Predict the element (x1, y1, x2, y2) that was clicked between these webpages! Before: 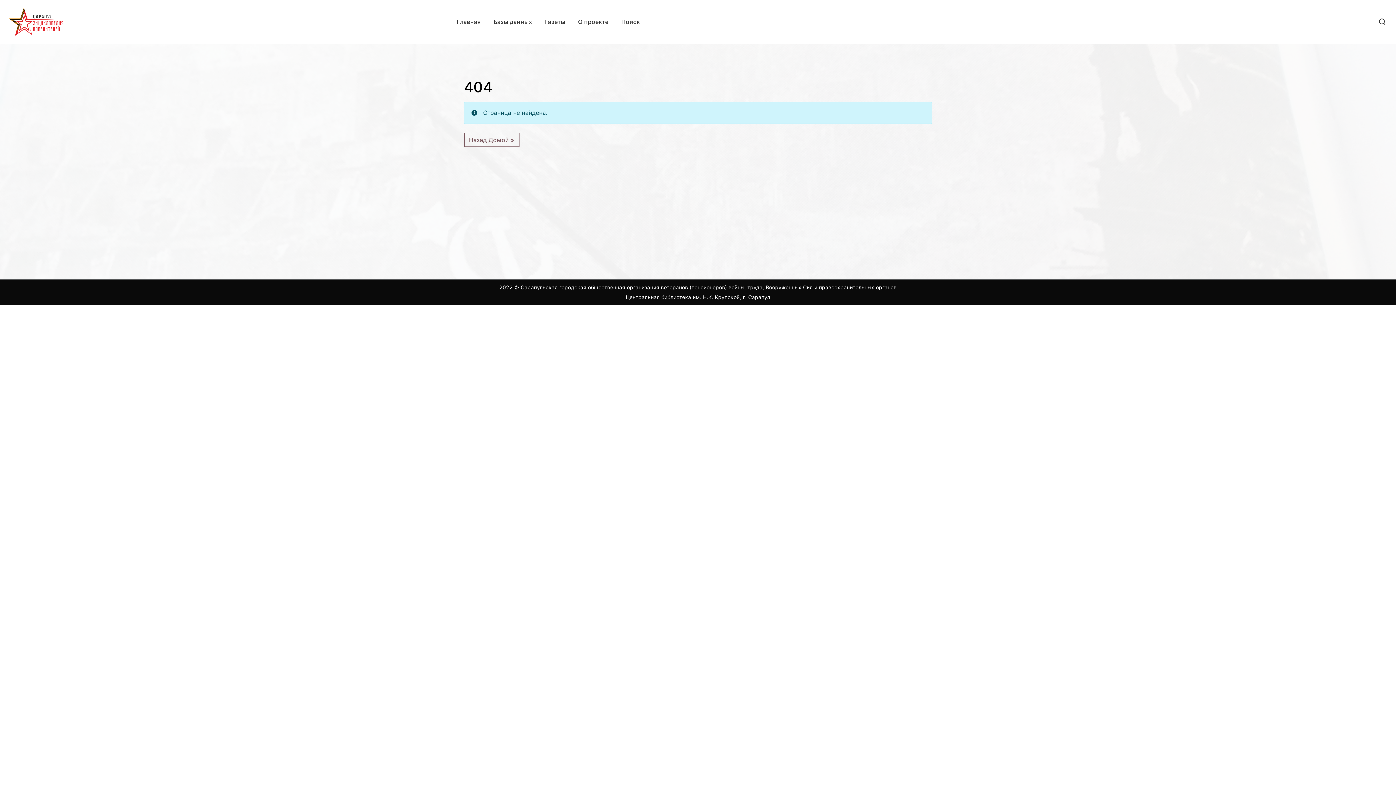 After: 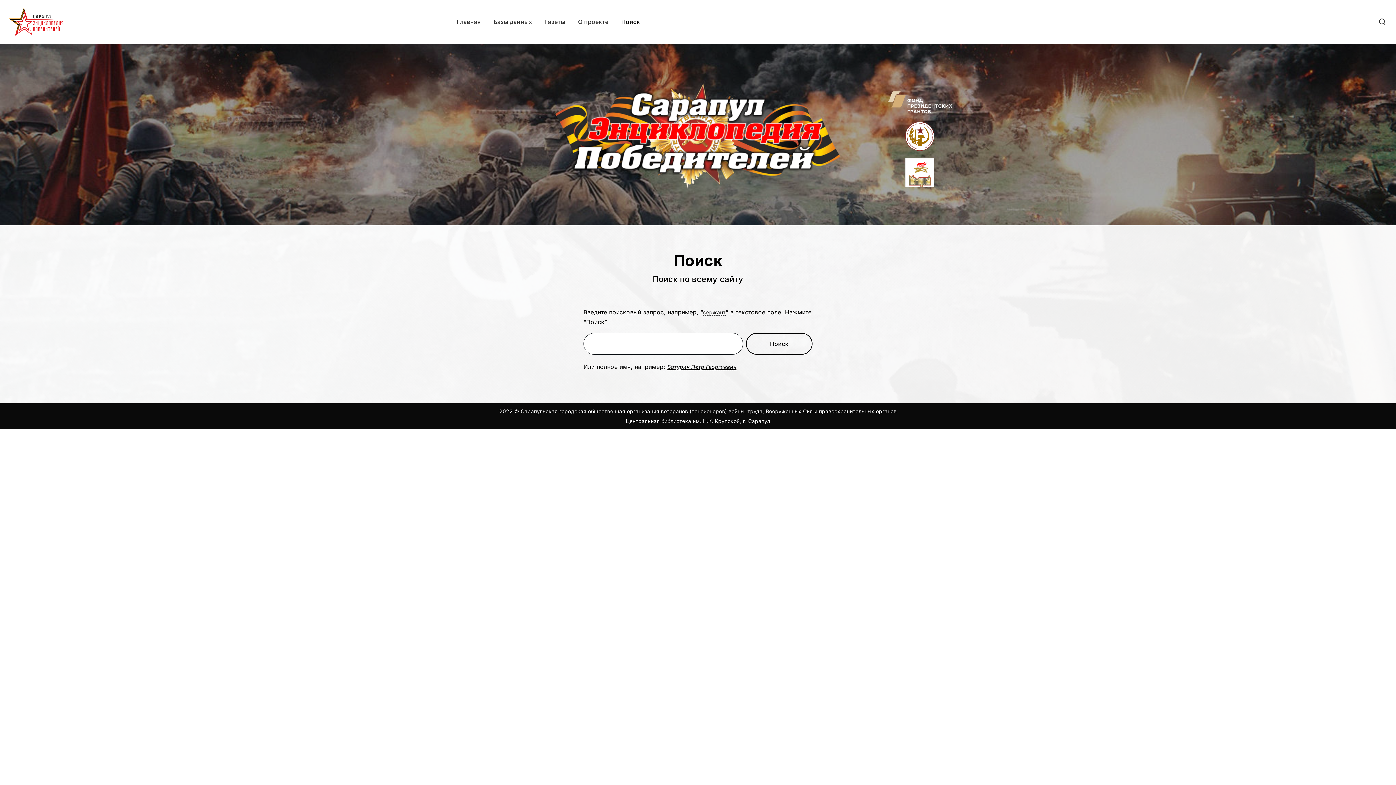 Action: bbox: (615, 15, 640, 27) label: Поиск